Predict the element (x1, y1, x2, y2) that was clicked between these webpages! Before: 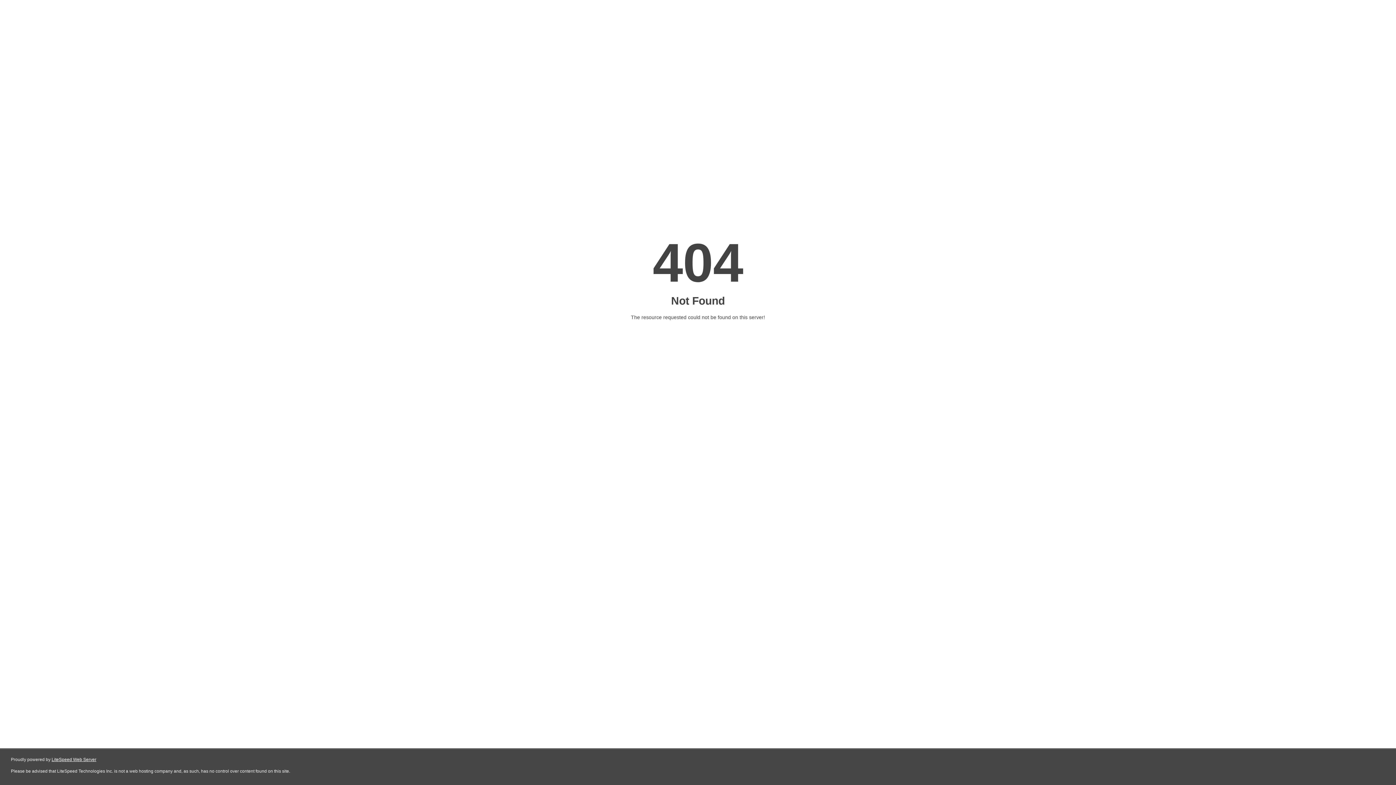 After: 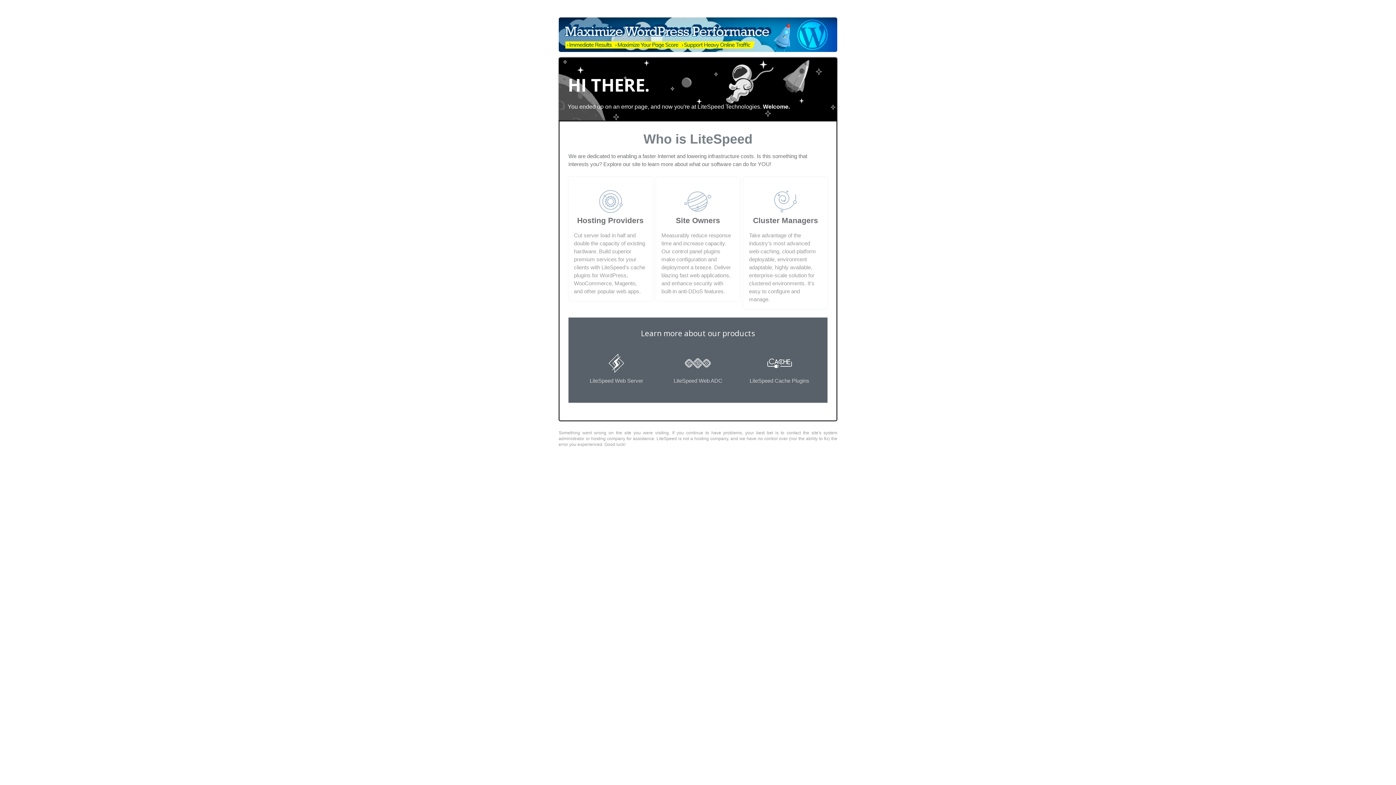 Action: label: LiteSpeed Web Server bbox: (51, 757, 96, 762)